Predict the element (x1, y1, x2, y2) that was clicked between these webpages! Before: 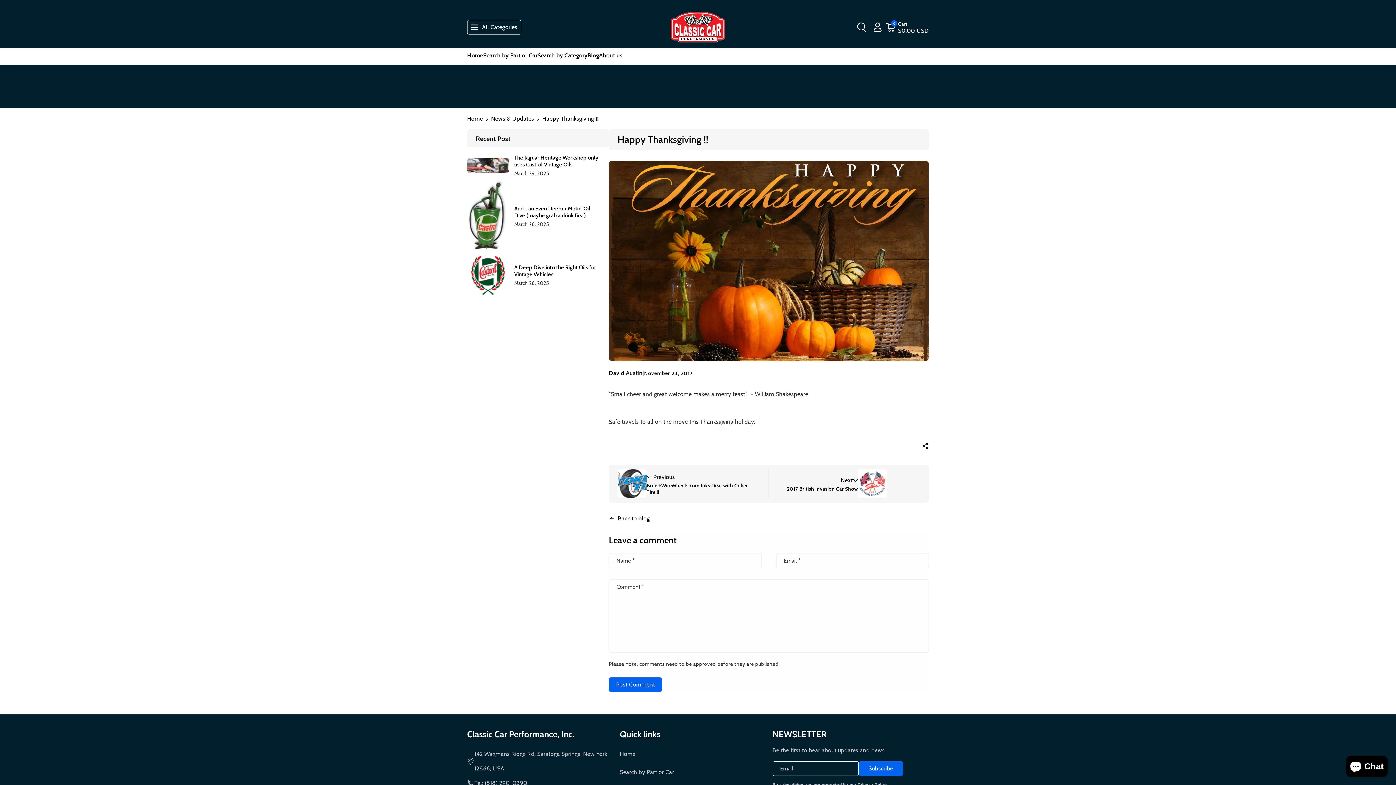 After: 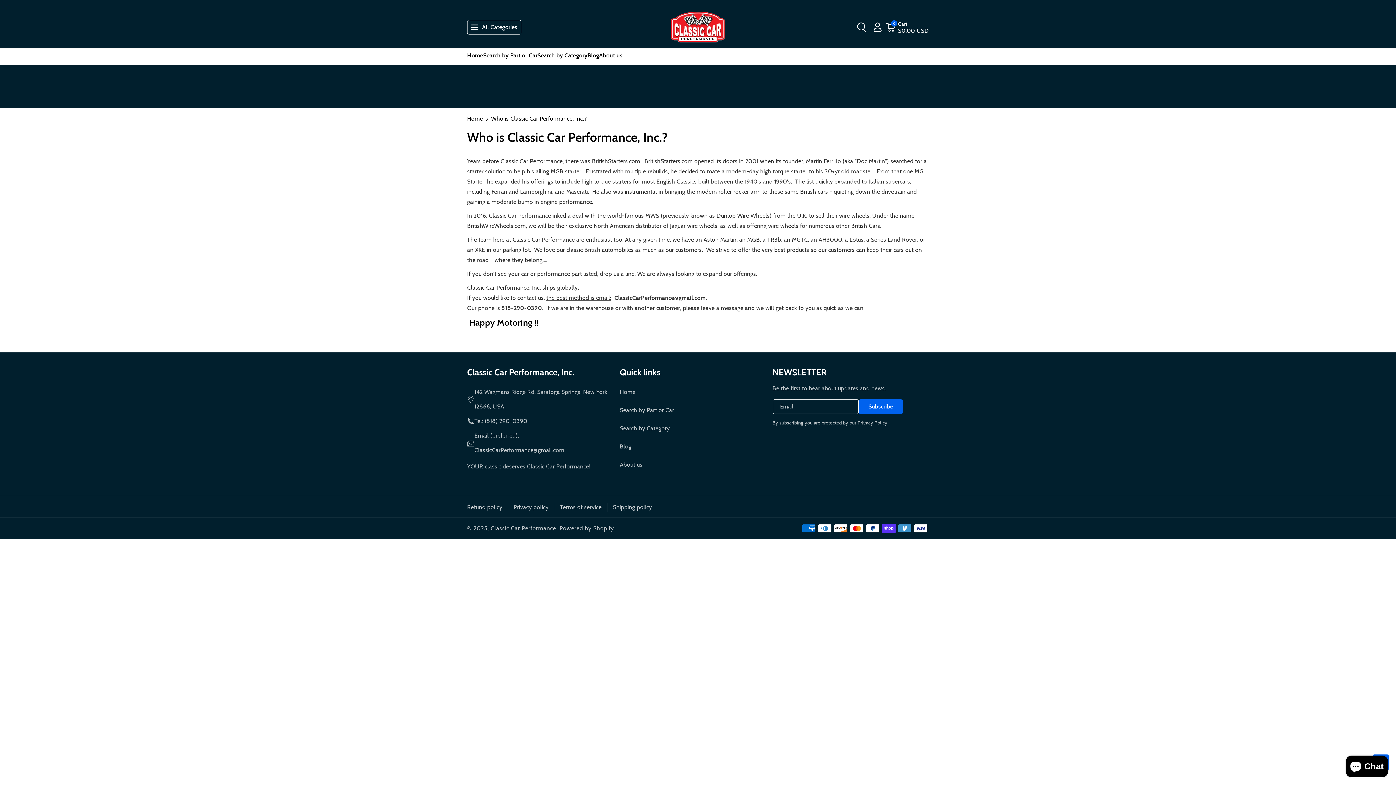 Action: bbox: (599, 52, 622, 59) label: About us